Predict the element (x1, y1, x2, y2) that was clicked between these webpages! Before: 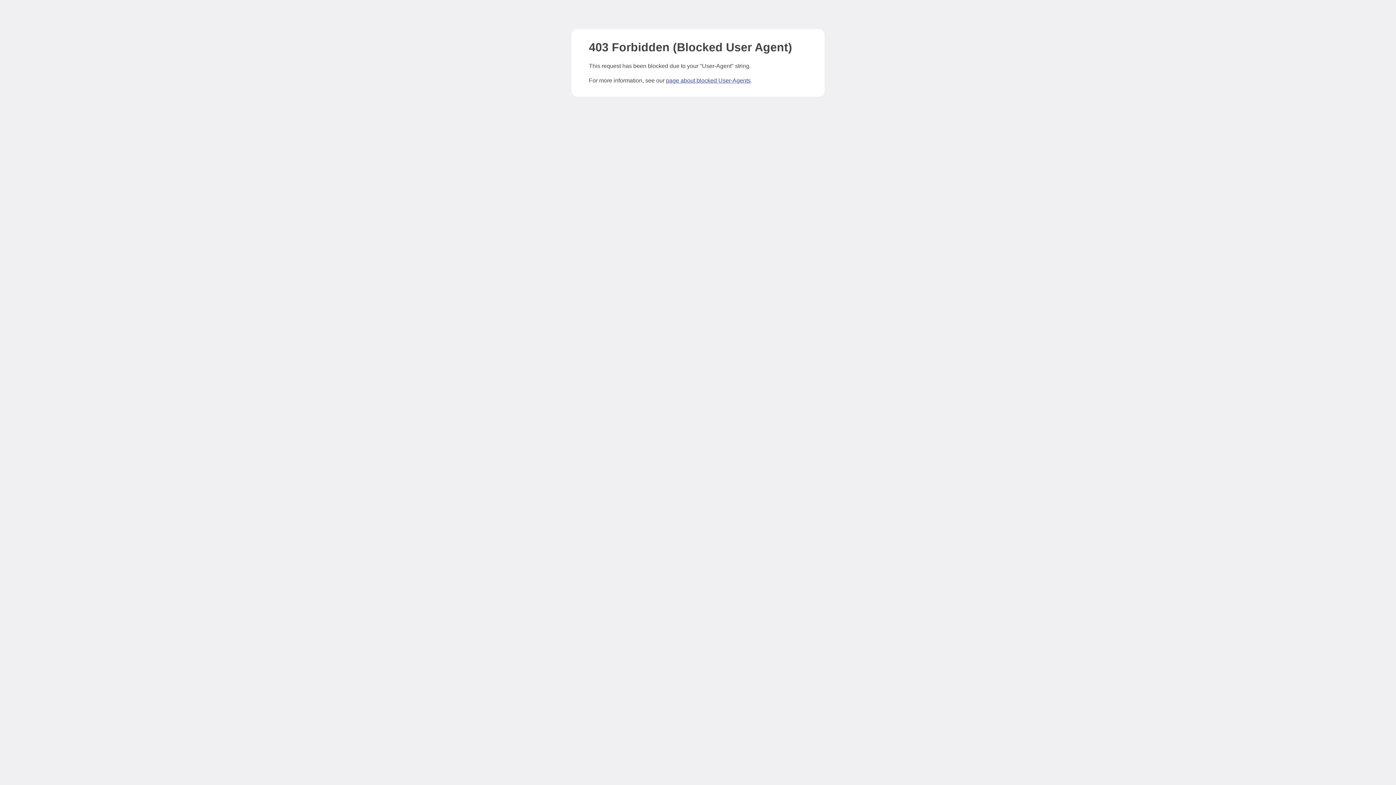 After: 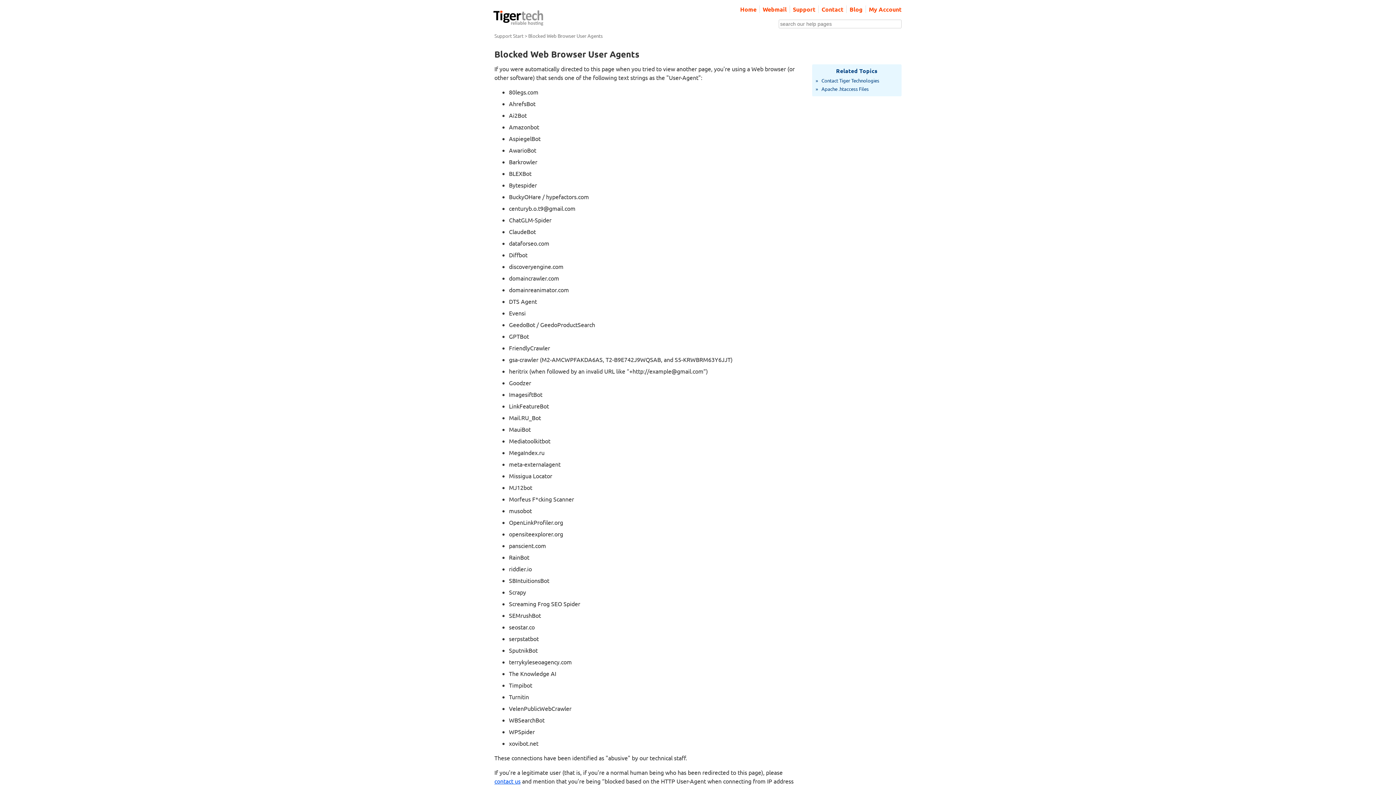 Action: label: page about blocked User-Agents bbox: (666, 77, 750, 83)